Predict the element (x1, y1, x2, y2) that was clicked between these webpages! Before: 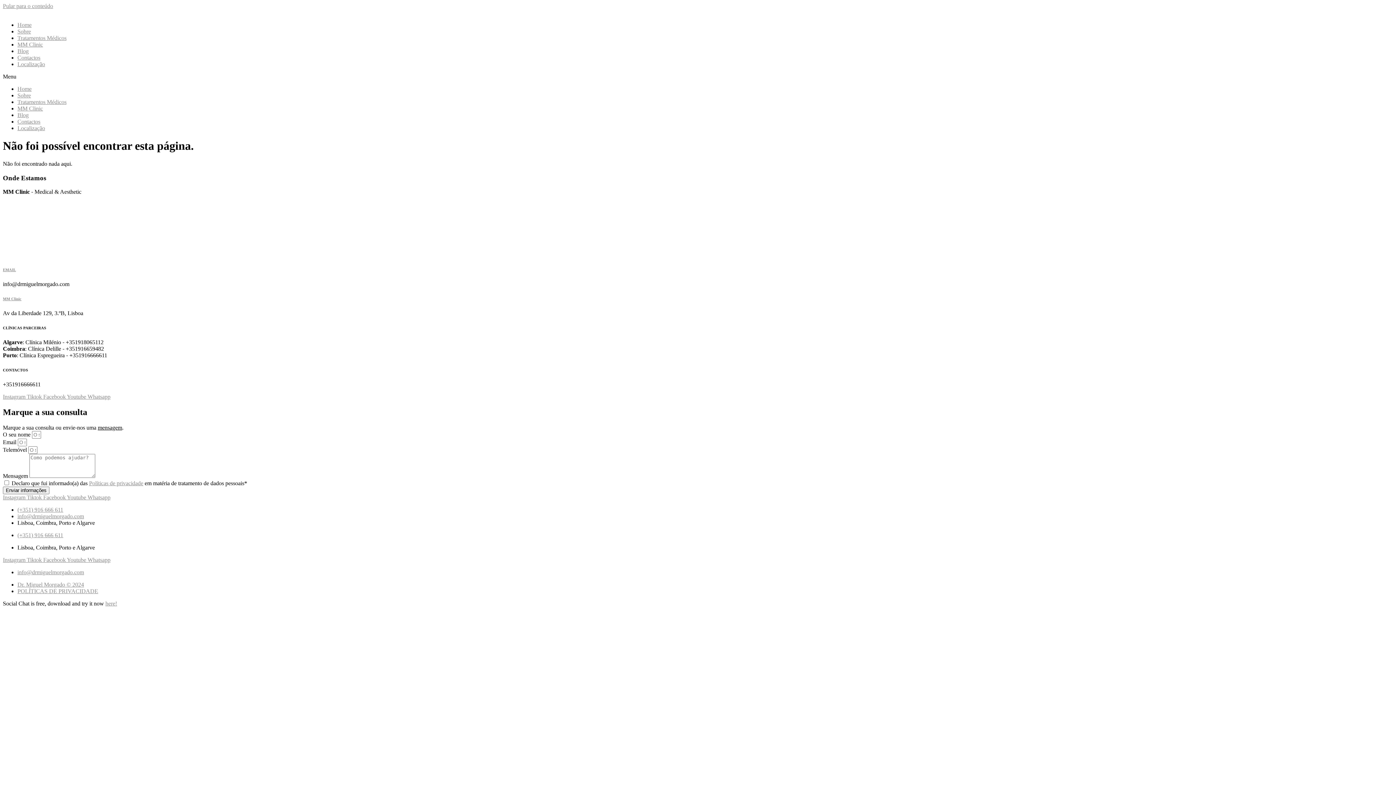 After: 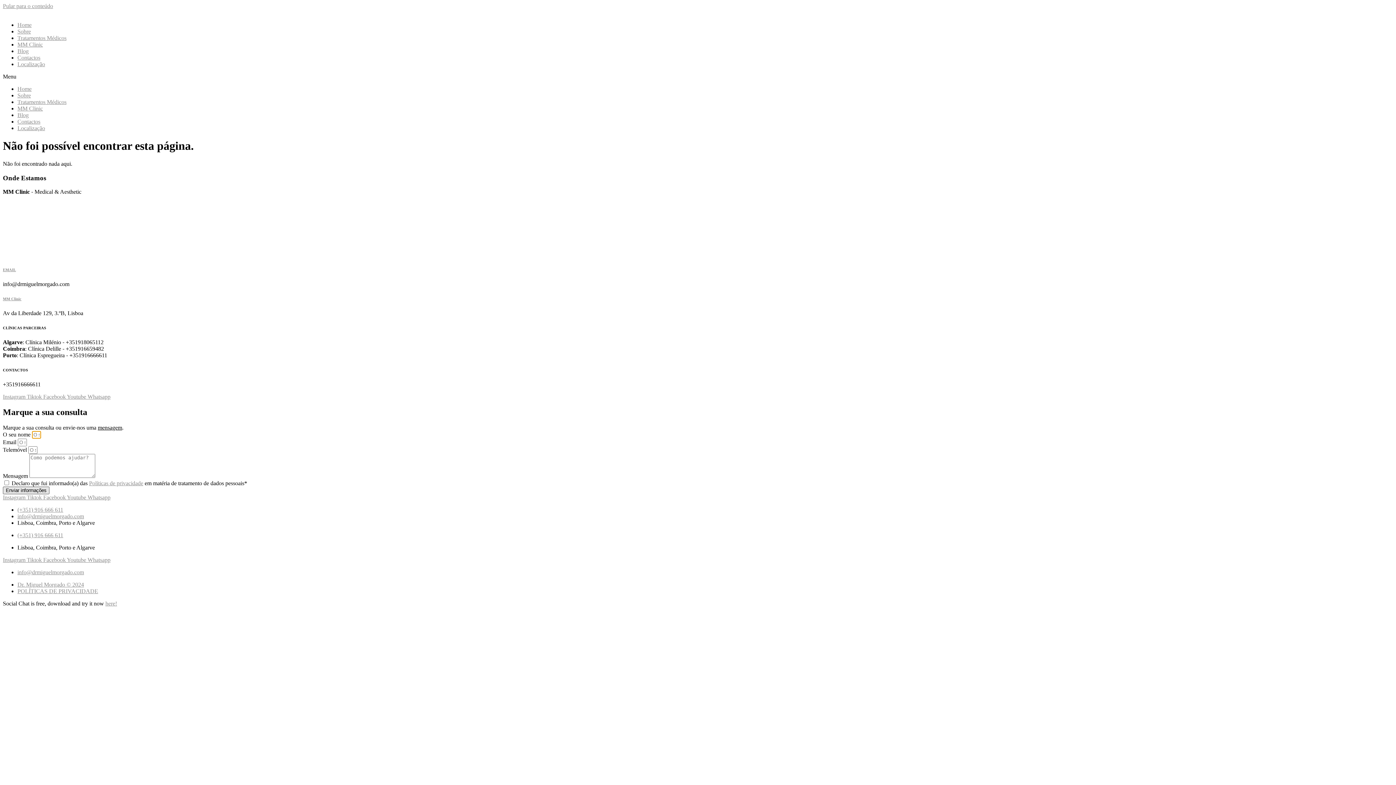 Action: label: Enviar informações bbox: (2, 486, 49, 494)